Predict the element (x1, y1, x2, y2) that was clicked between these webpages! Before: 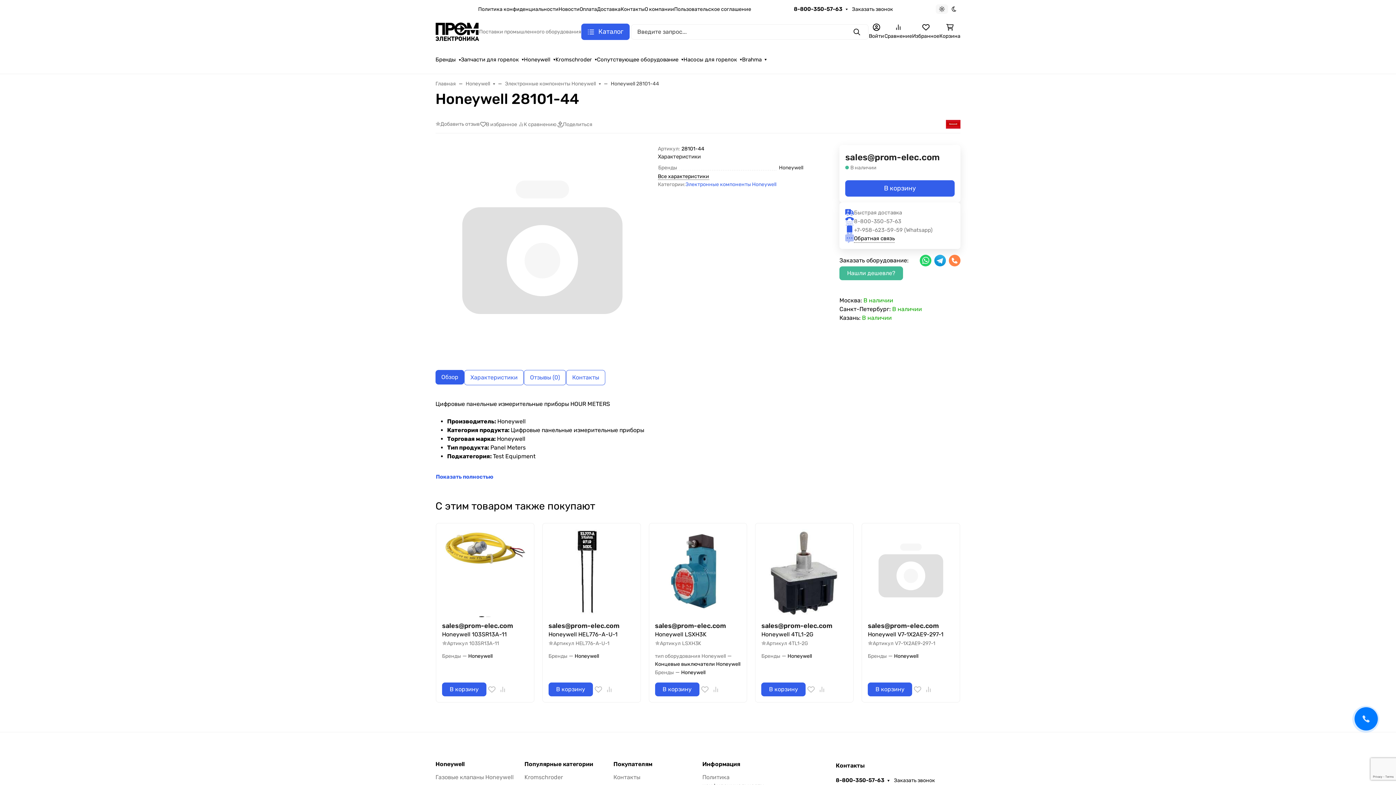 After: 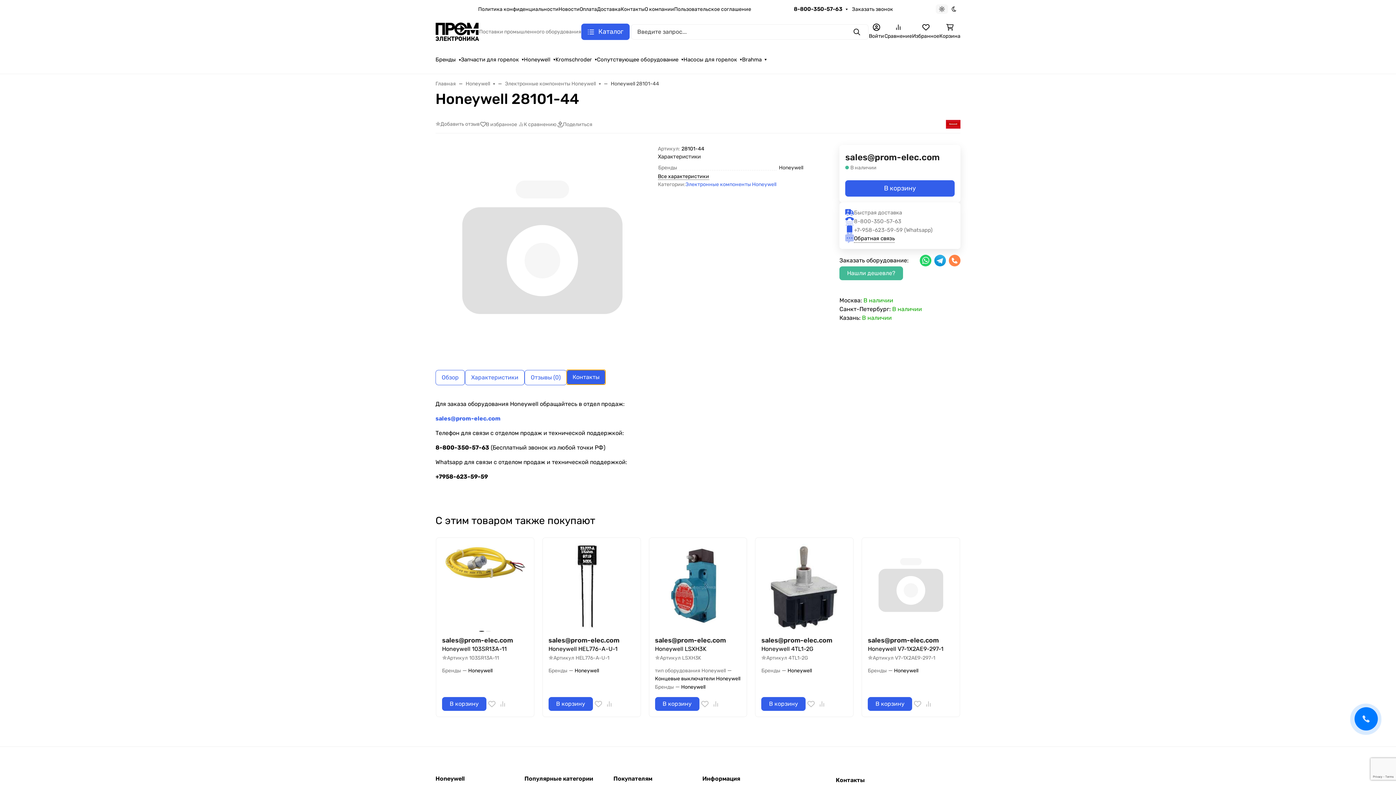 Action: label: Контакты bbox: (566, 370, 605, 385)